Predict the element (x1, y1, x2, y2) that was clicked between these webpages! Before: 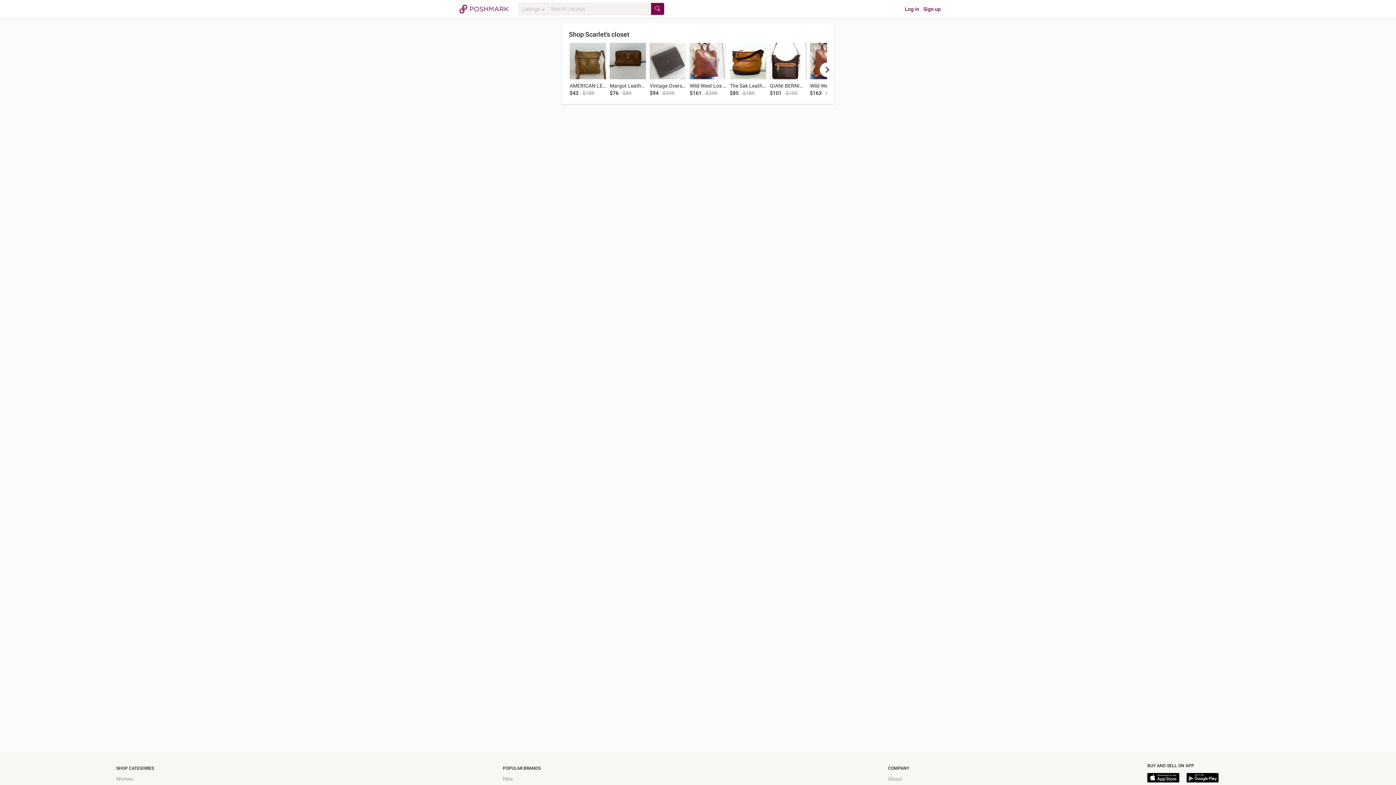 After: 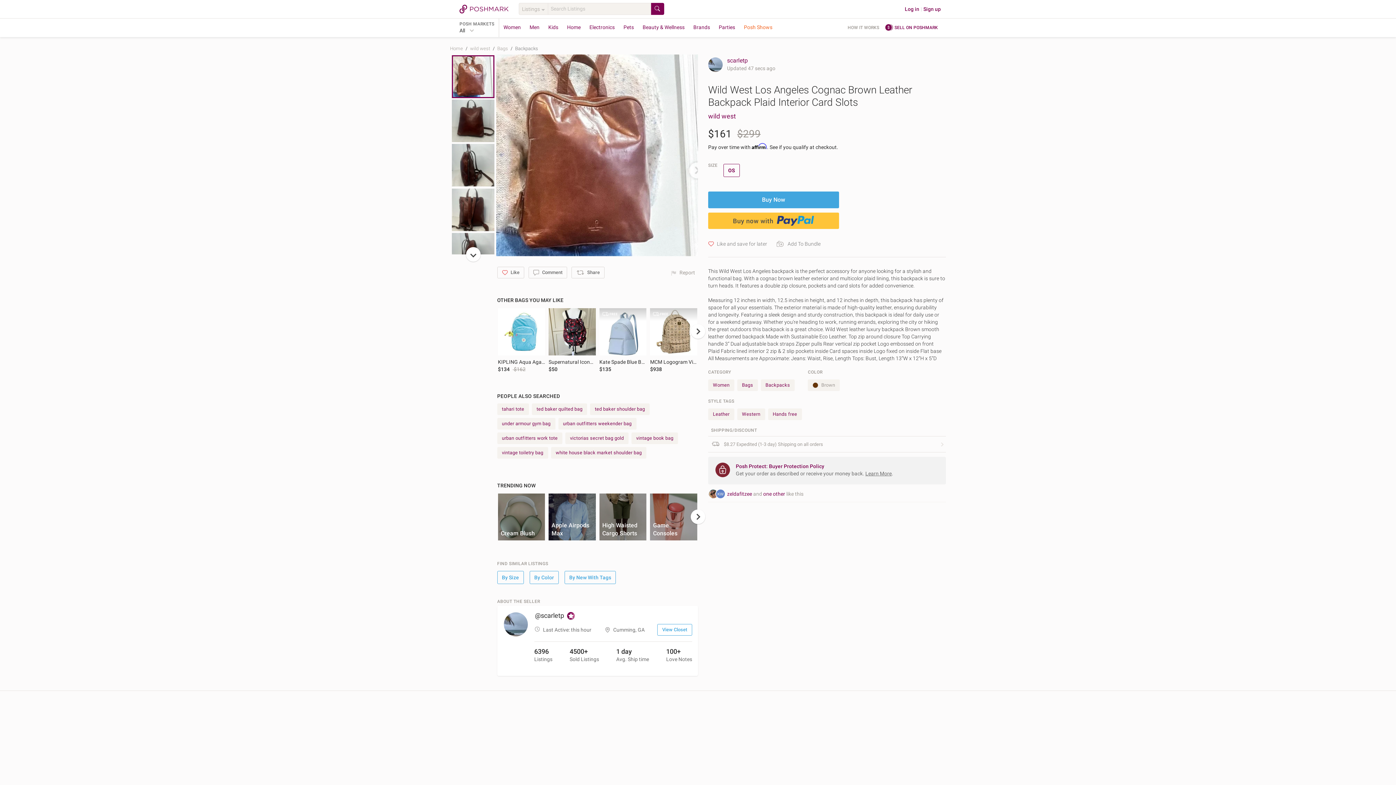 Action: bbox: (689, 42, 726, 79)